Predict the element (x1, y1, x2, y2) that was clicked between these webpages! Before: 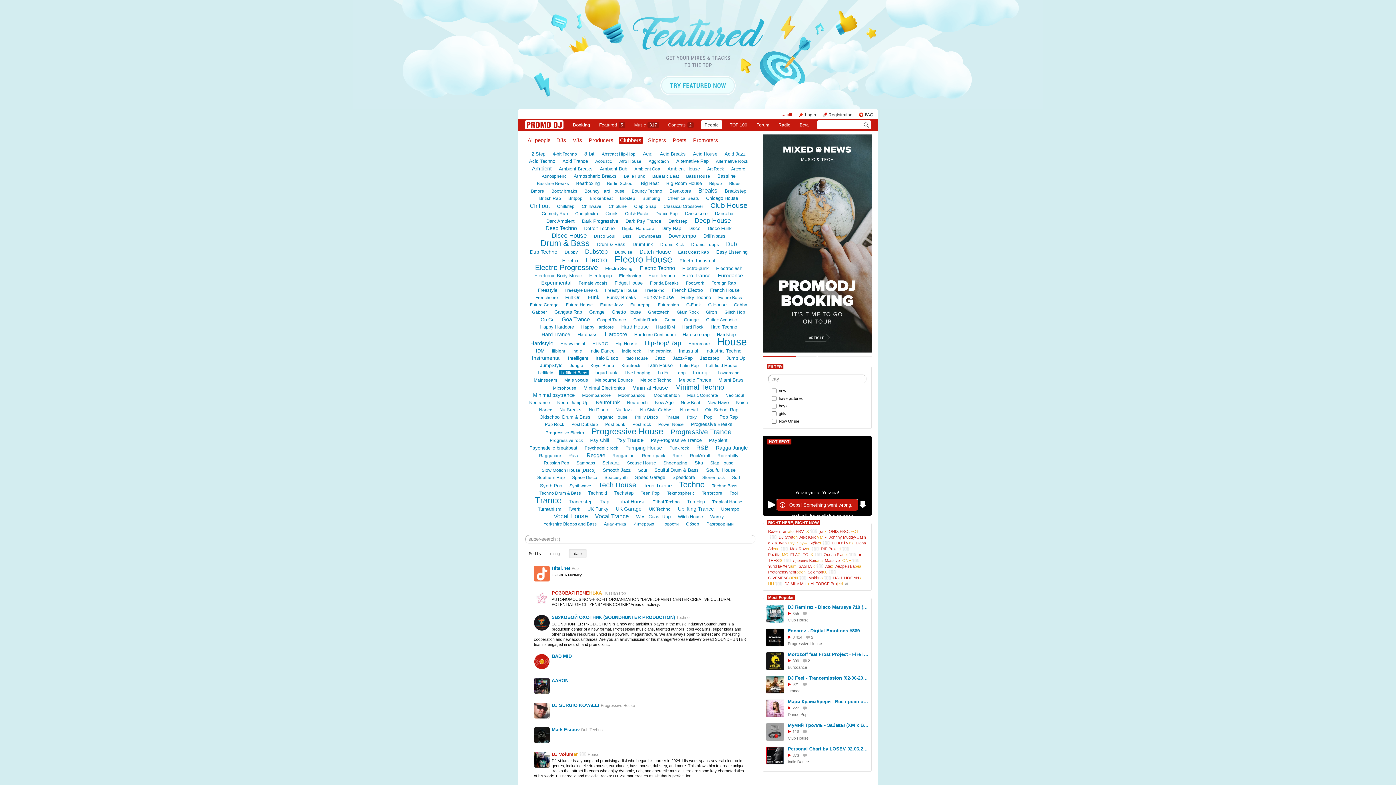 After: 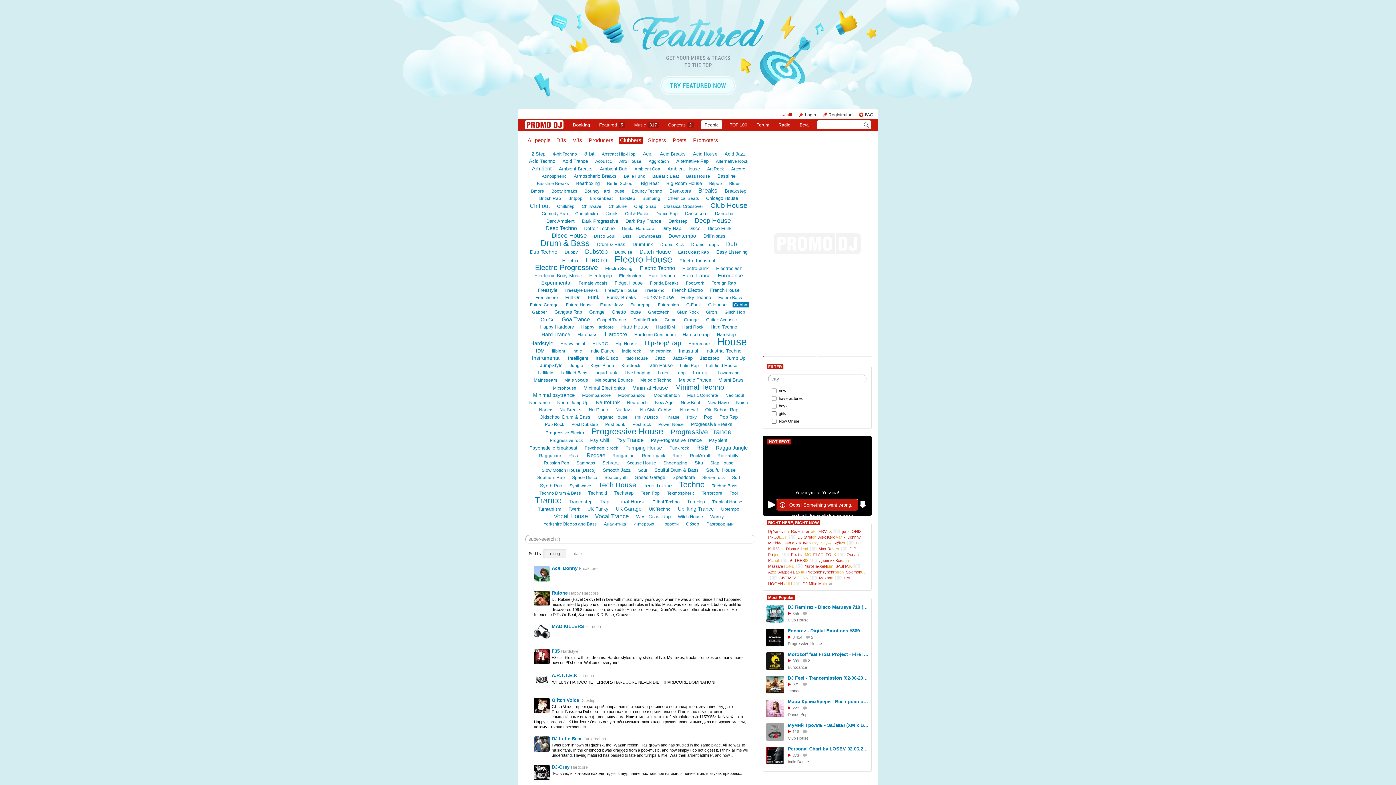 Action: bbox: (732, 302, 749, 307) label: Gabba